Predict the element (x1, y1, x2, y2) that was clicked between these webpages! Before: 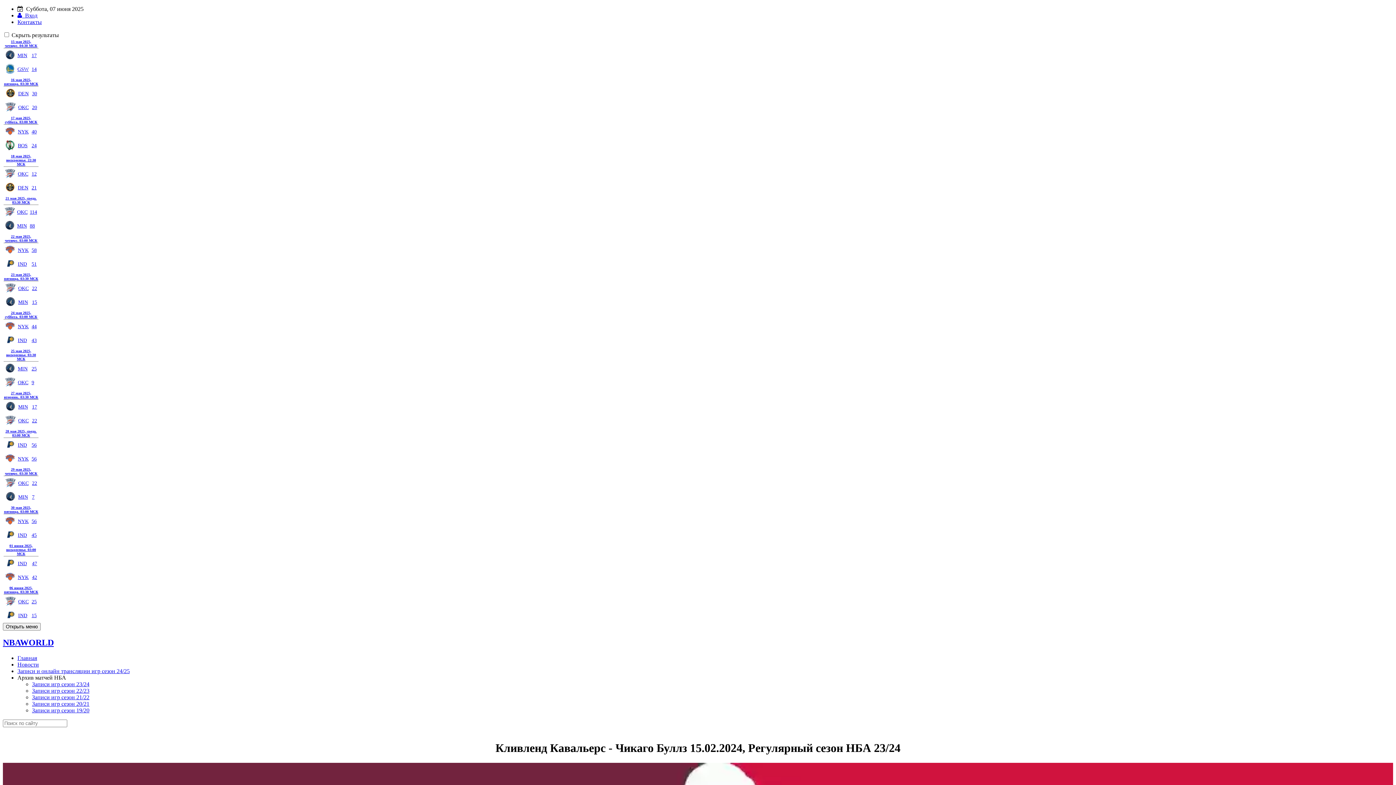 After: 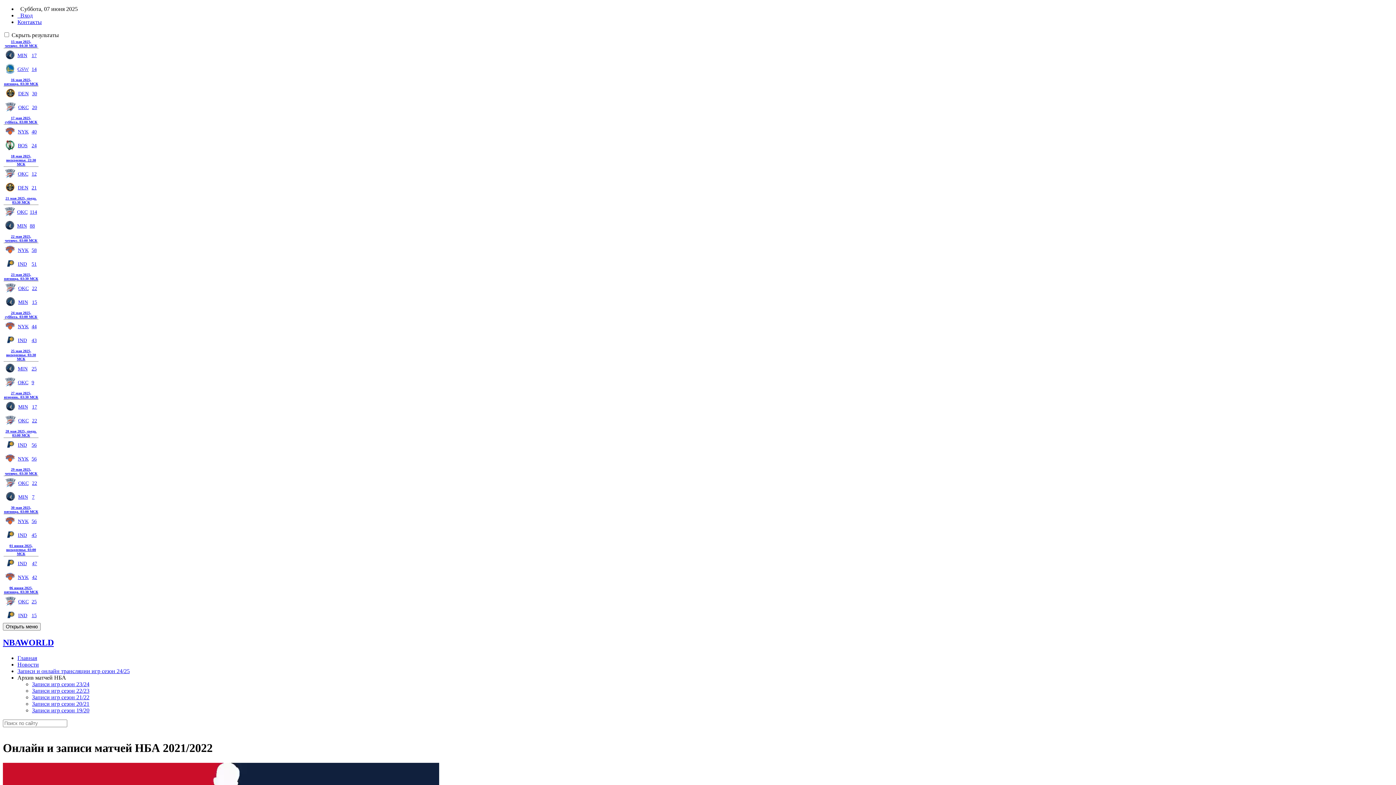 Action: bbox: (32, 694, 89, 700) label: Записи игр сезон 21/22